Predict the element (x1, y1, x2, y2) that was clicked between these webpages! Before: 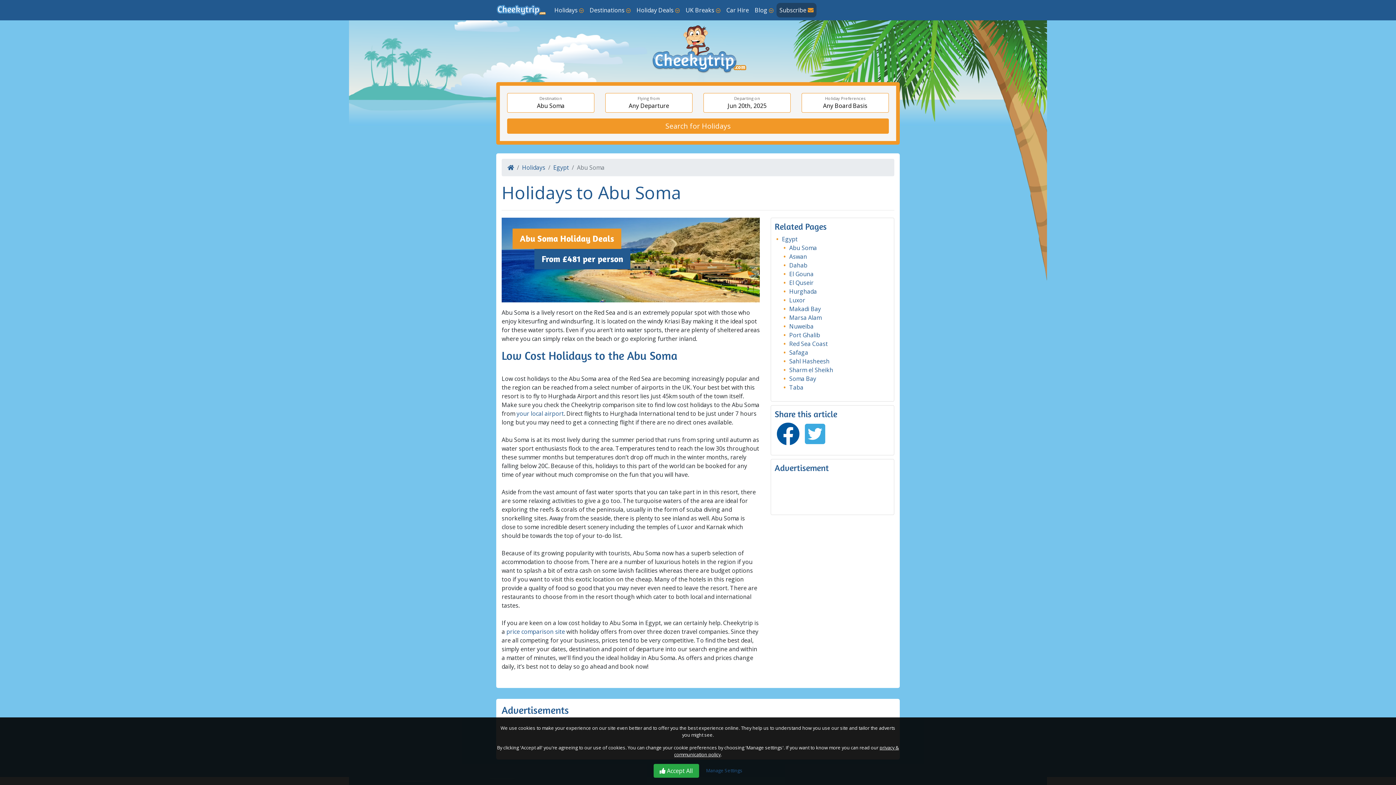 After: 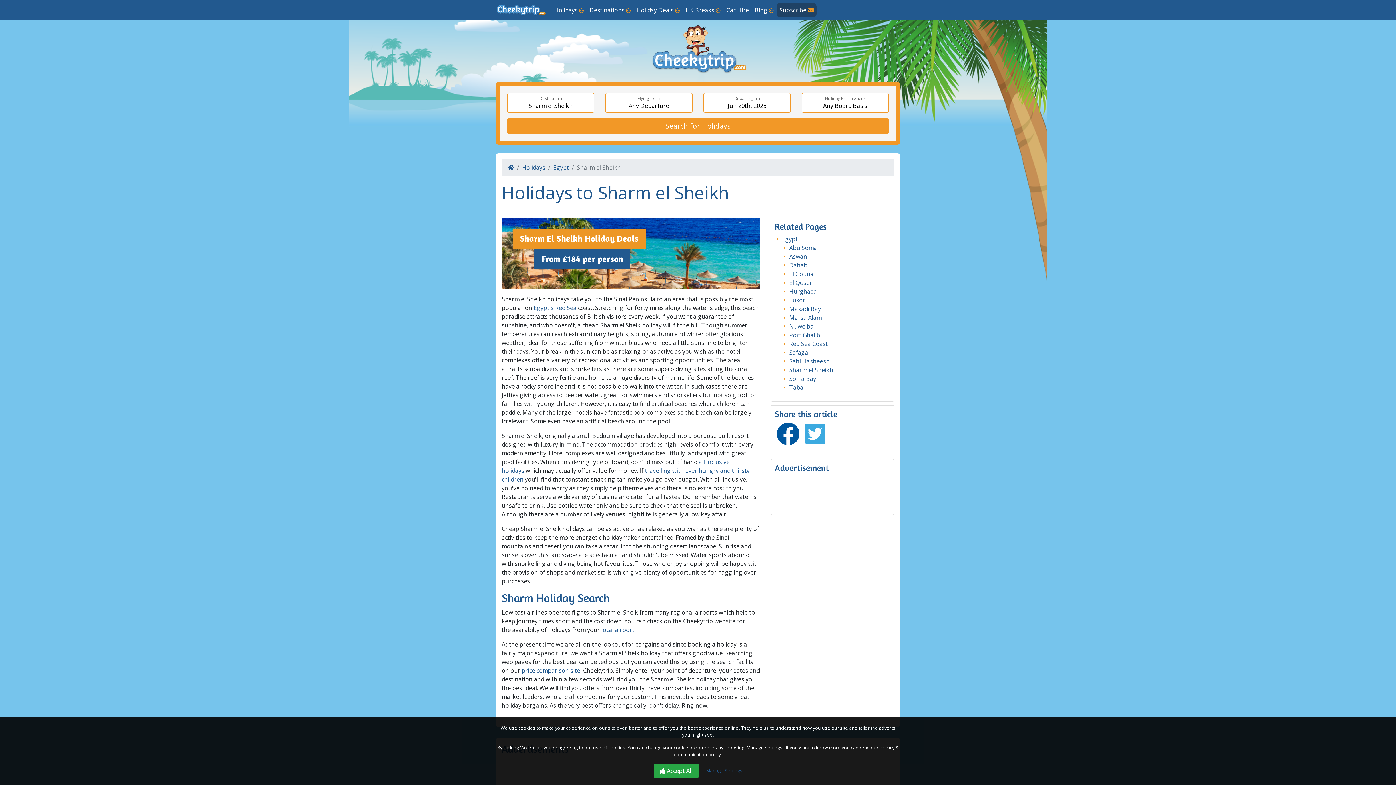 Action: bbox: (789, 366, 833, 374) label: Sharm el Sheikh